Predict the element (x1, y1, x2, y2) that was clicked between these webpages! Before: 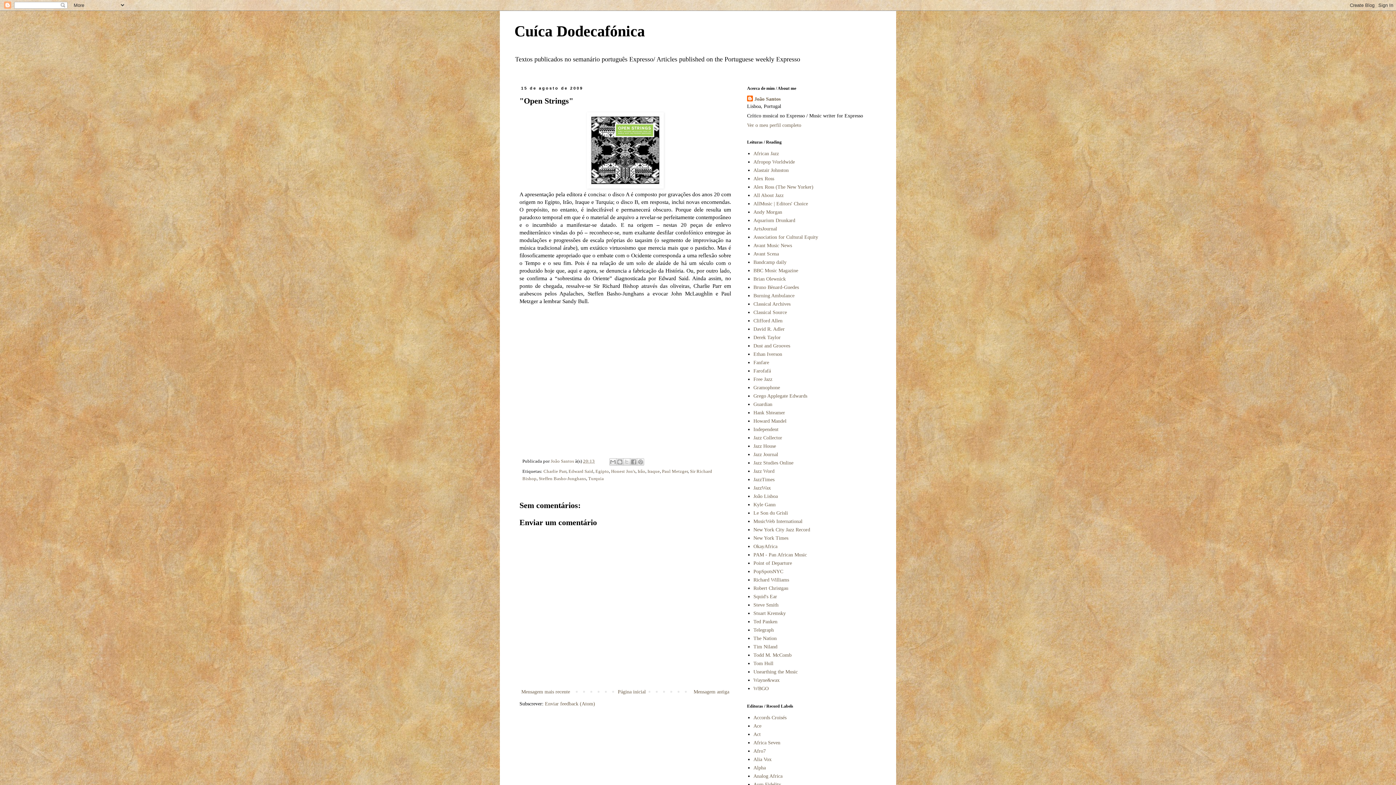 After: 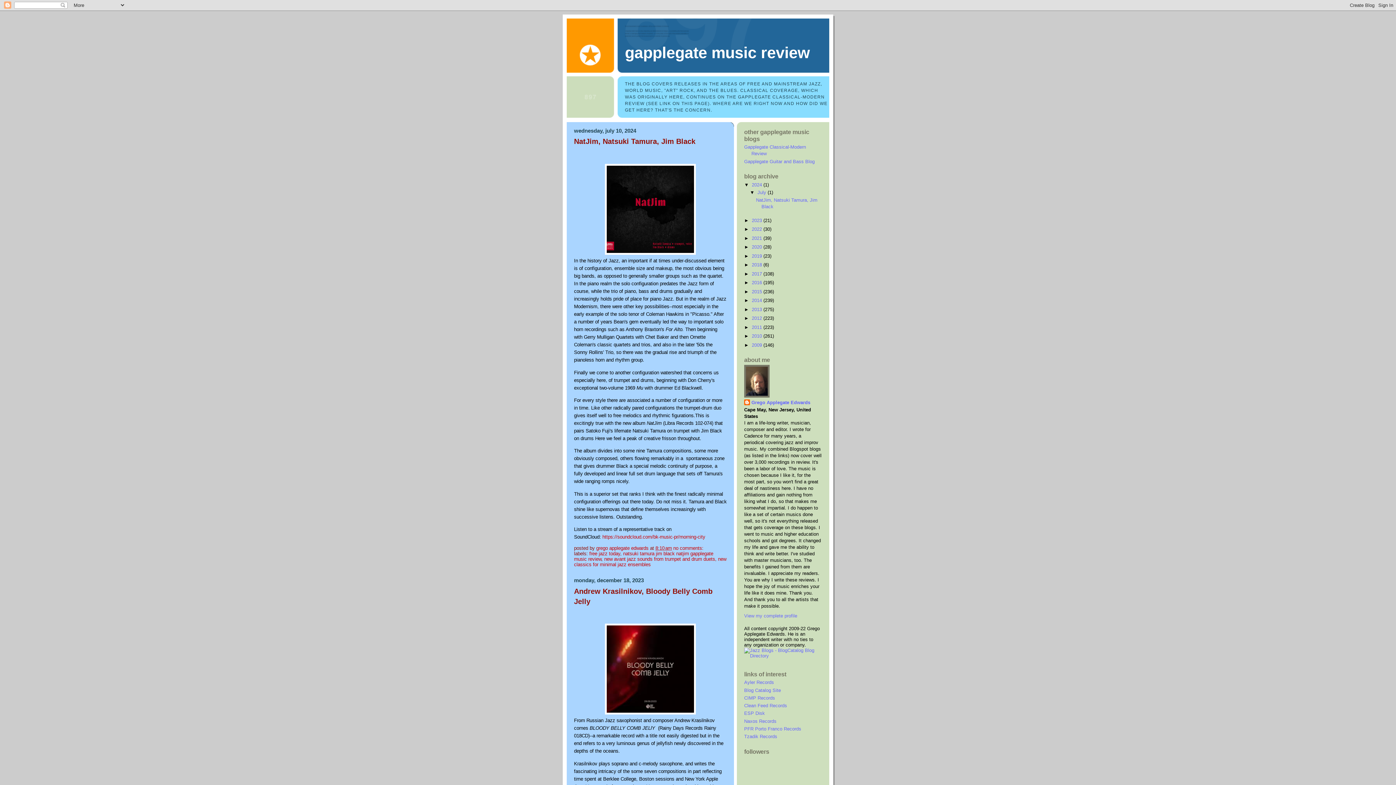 Action: bbox: (753, 393, 807, 398) label: Grego Applegate Edwards